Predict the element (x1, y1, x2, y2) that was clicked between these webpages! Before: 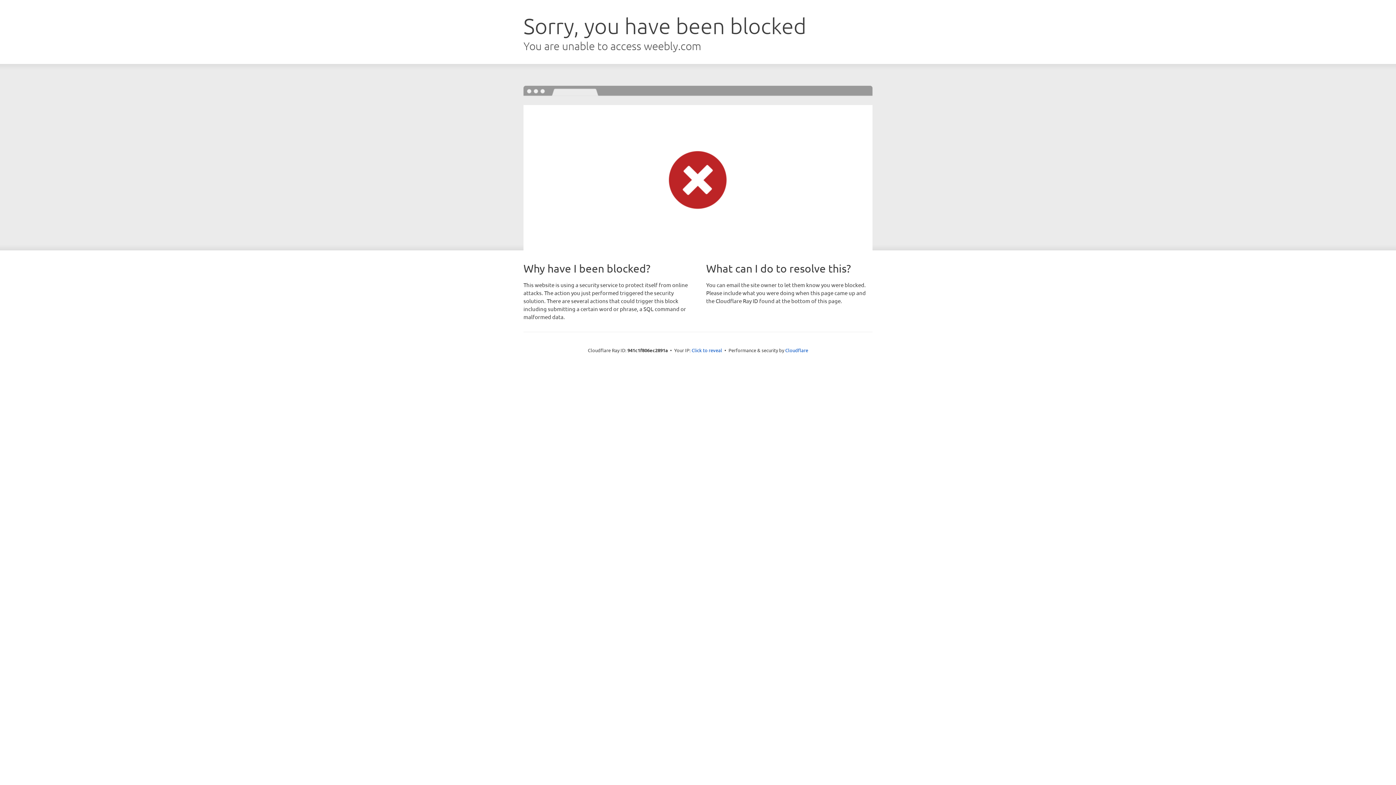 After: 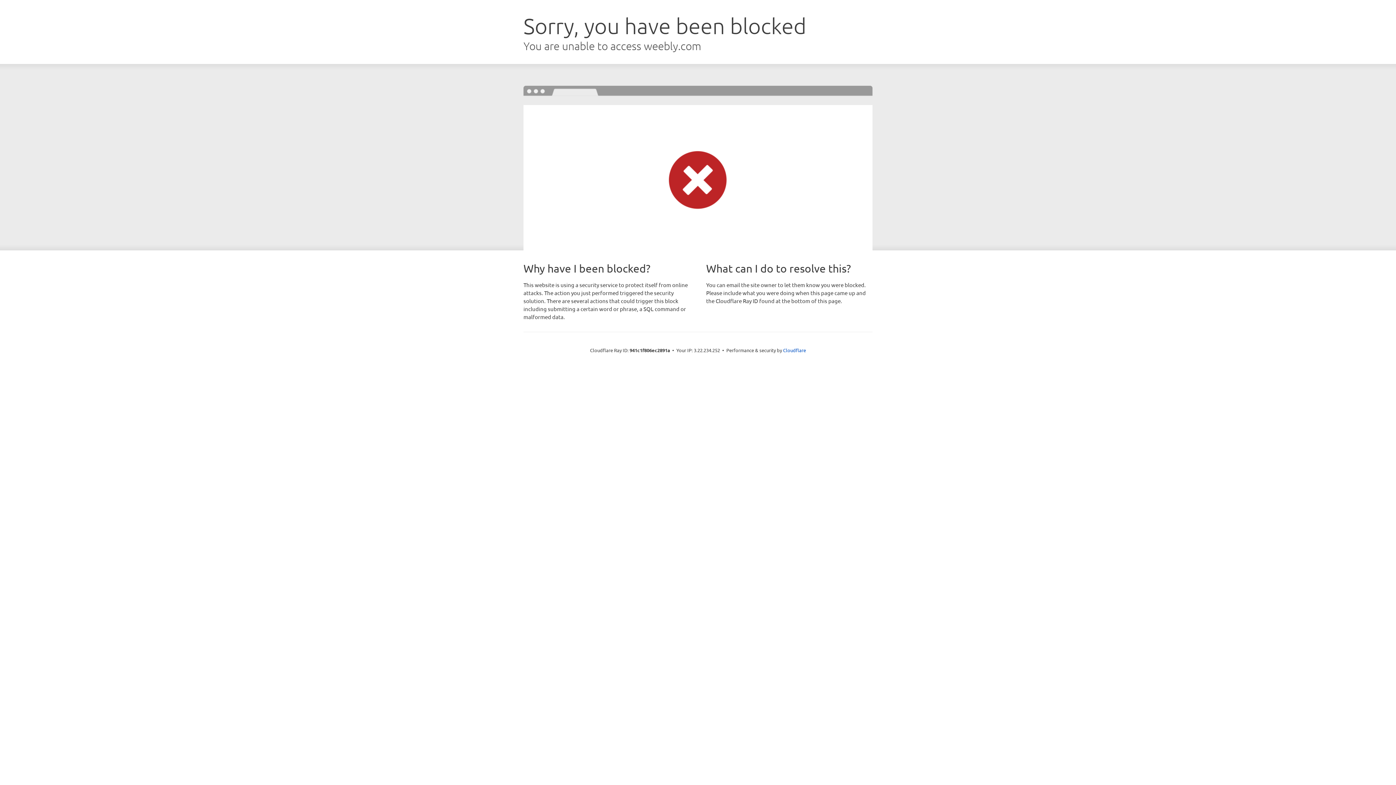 Action: label: Click to reveal bbox: (691, 346, 722, 353)